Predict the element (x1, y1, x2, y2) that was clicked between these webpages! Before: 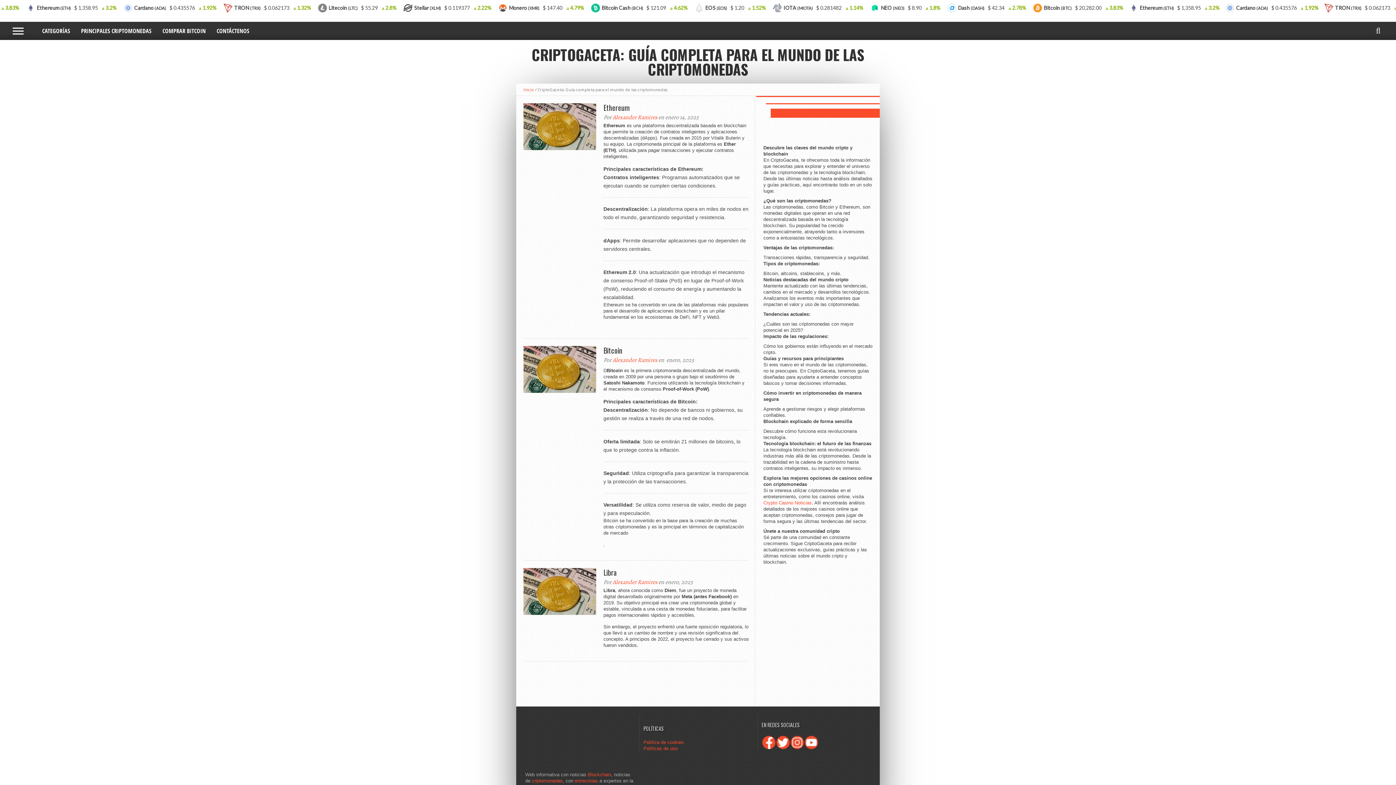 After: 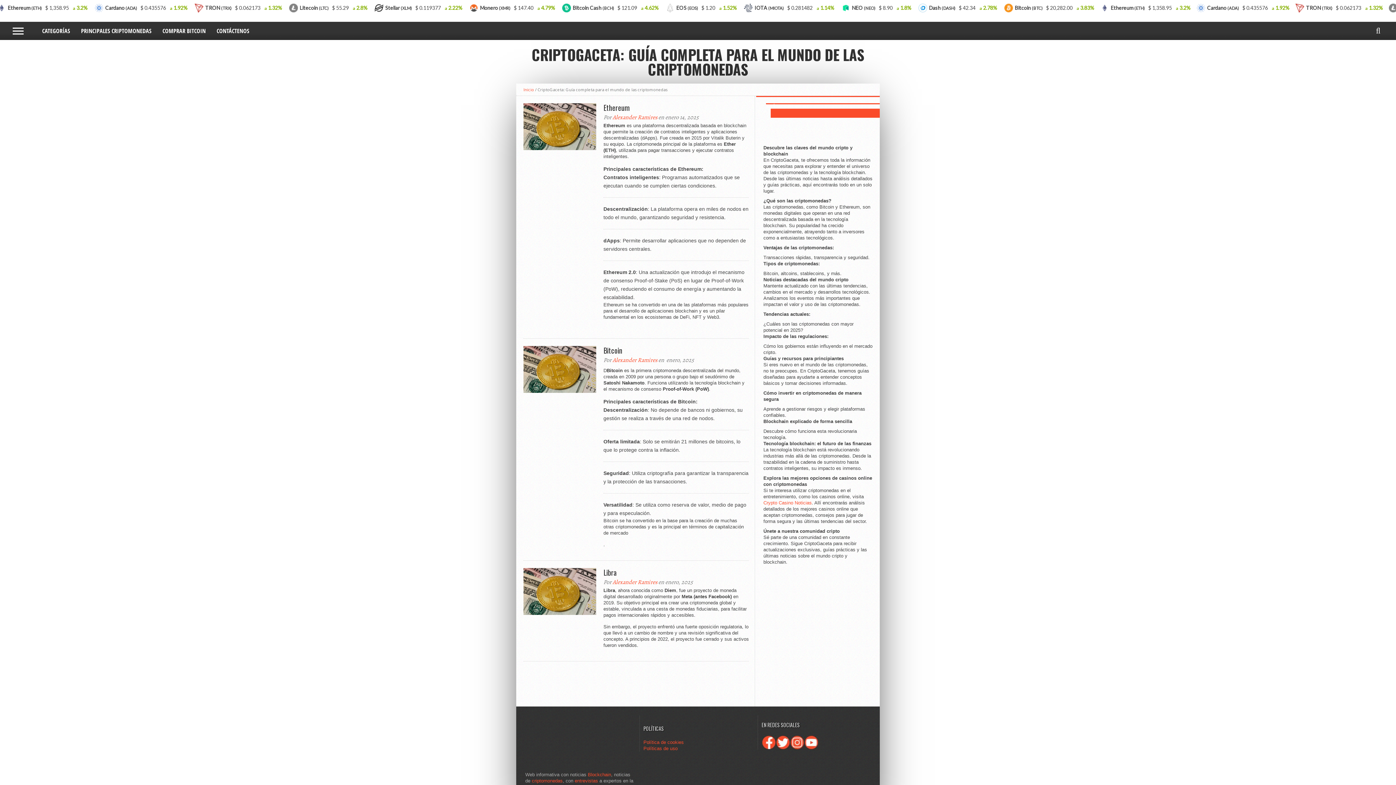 Action: label: criptomonedas bbox: (532, 778, 562, 784)